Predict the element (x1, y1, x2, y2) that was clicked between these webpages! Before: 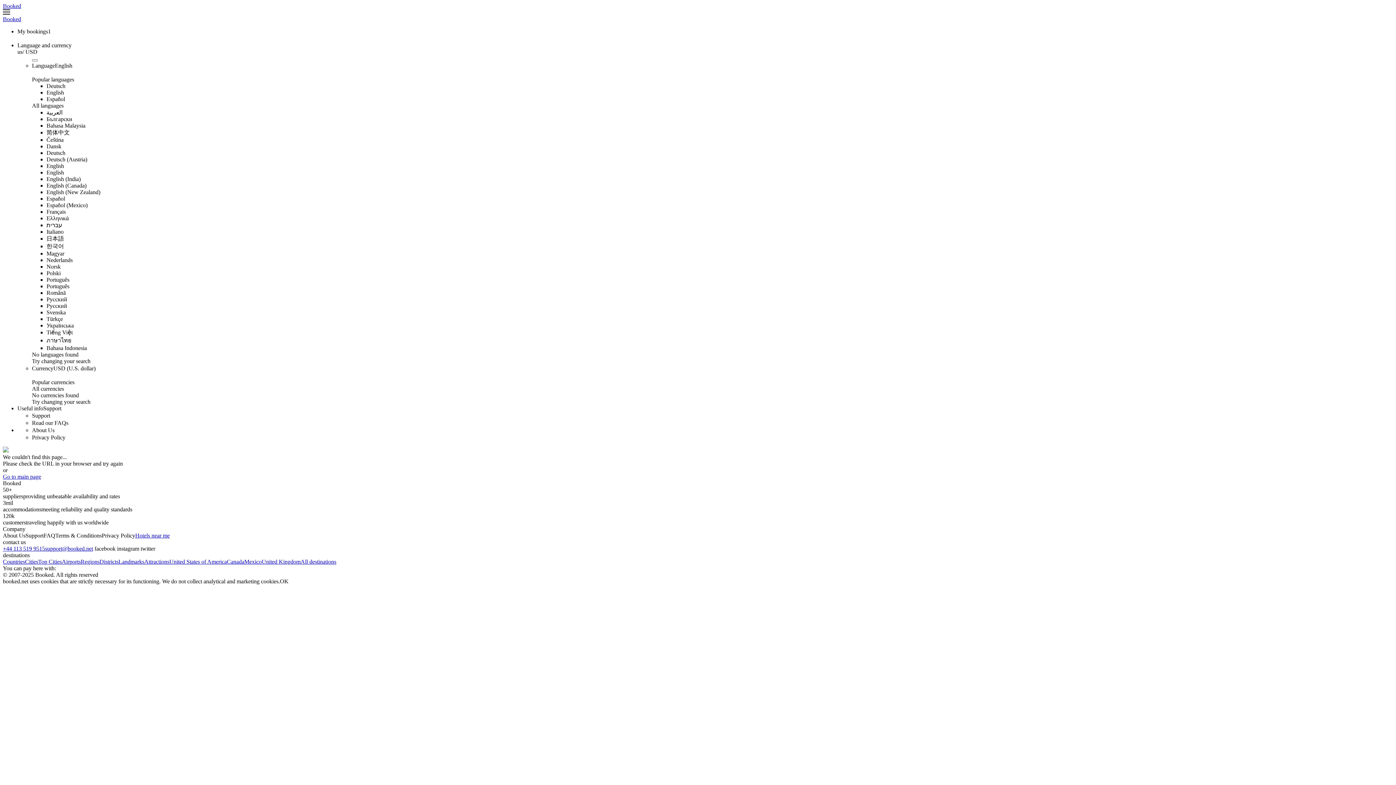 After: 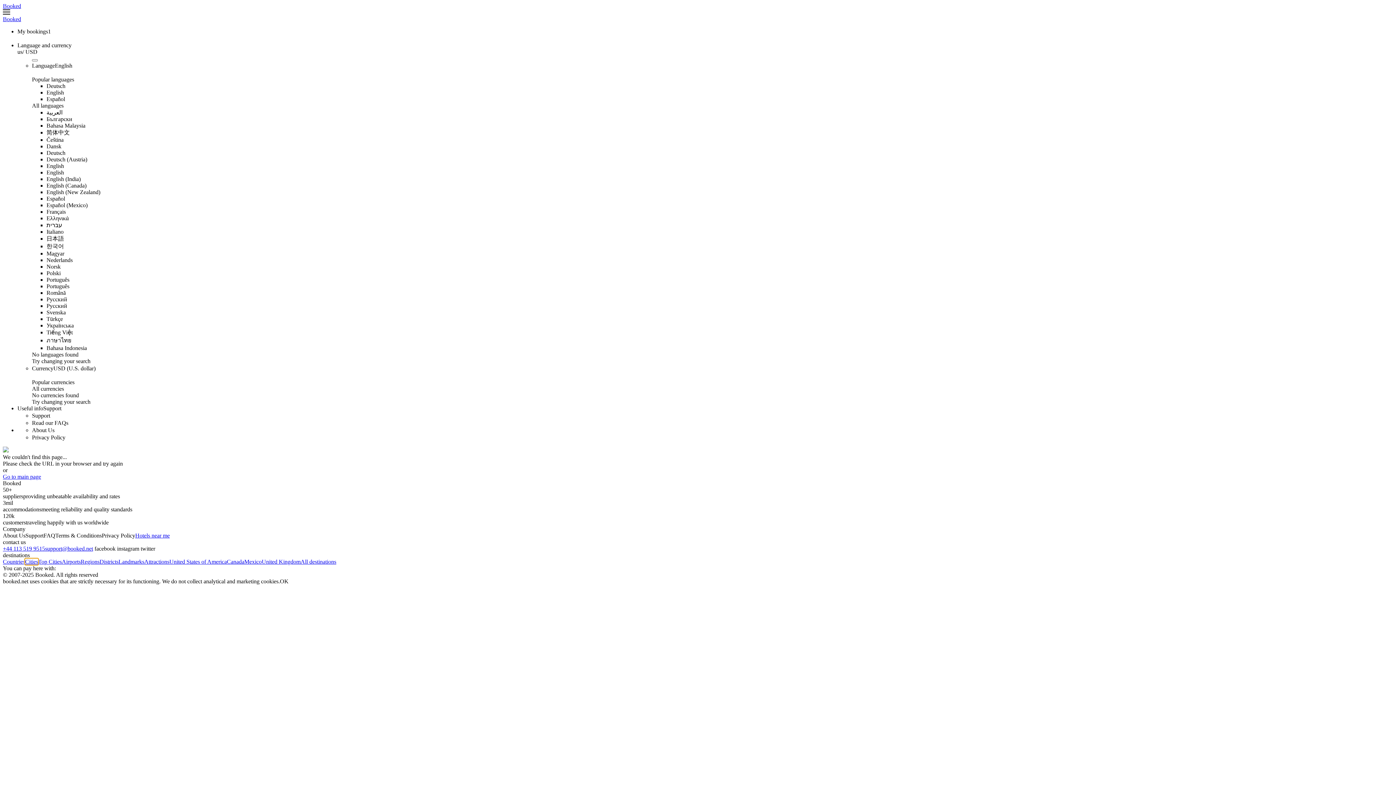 Action: label: Cities bbox: (25, 558, 38, 565)